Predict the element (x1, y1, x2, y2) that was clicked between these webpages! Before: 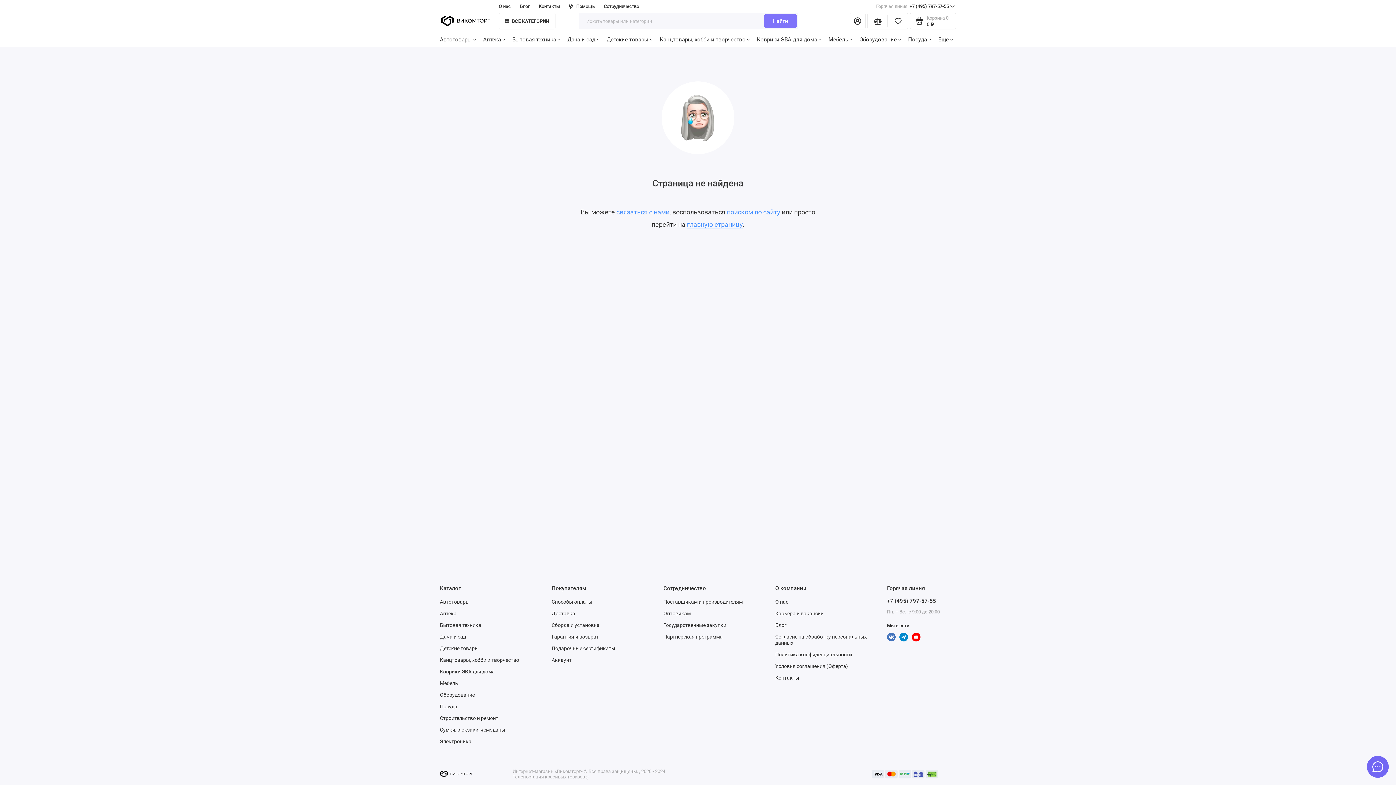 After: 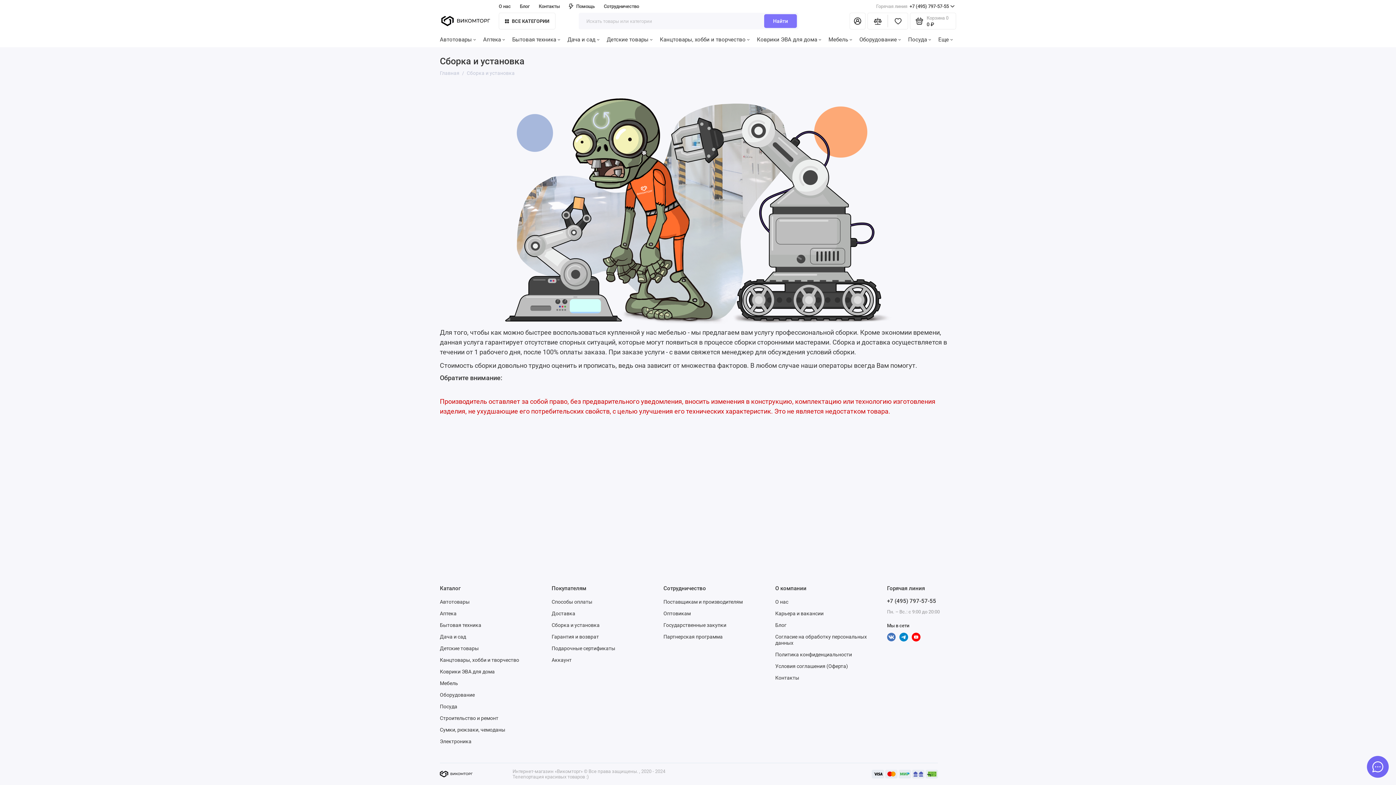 Action: label: Сборка и установка bbox: (551, 622, 599, 628)